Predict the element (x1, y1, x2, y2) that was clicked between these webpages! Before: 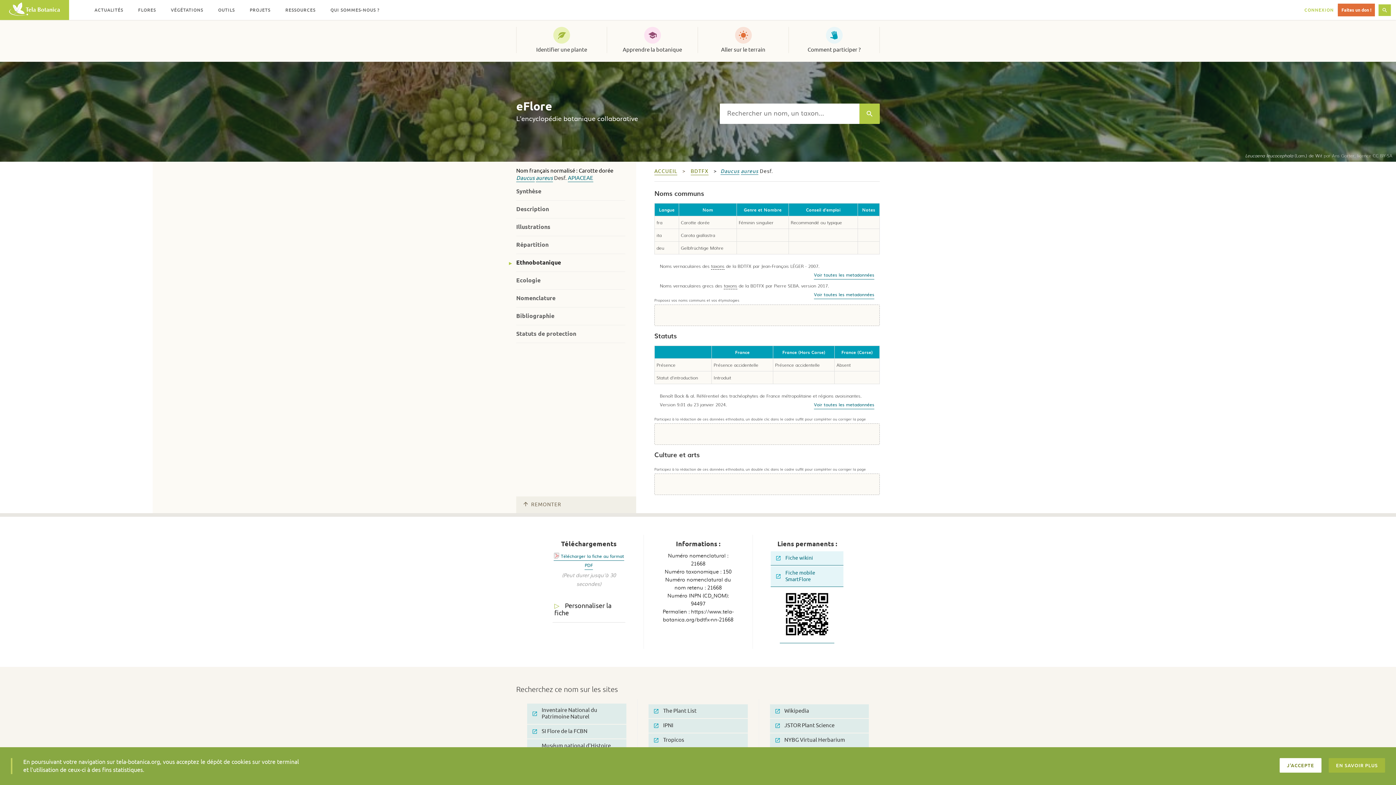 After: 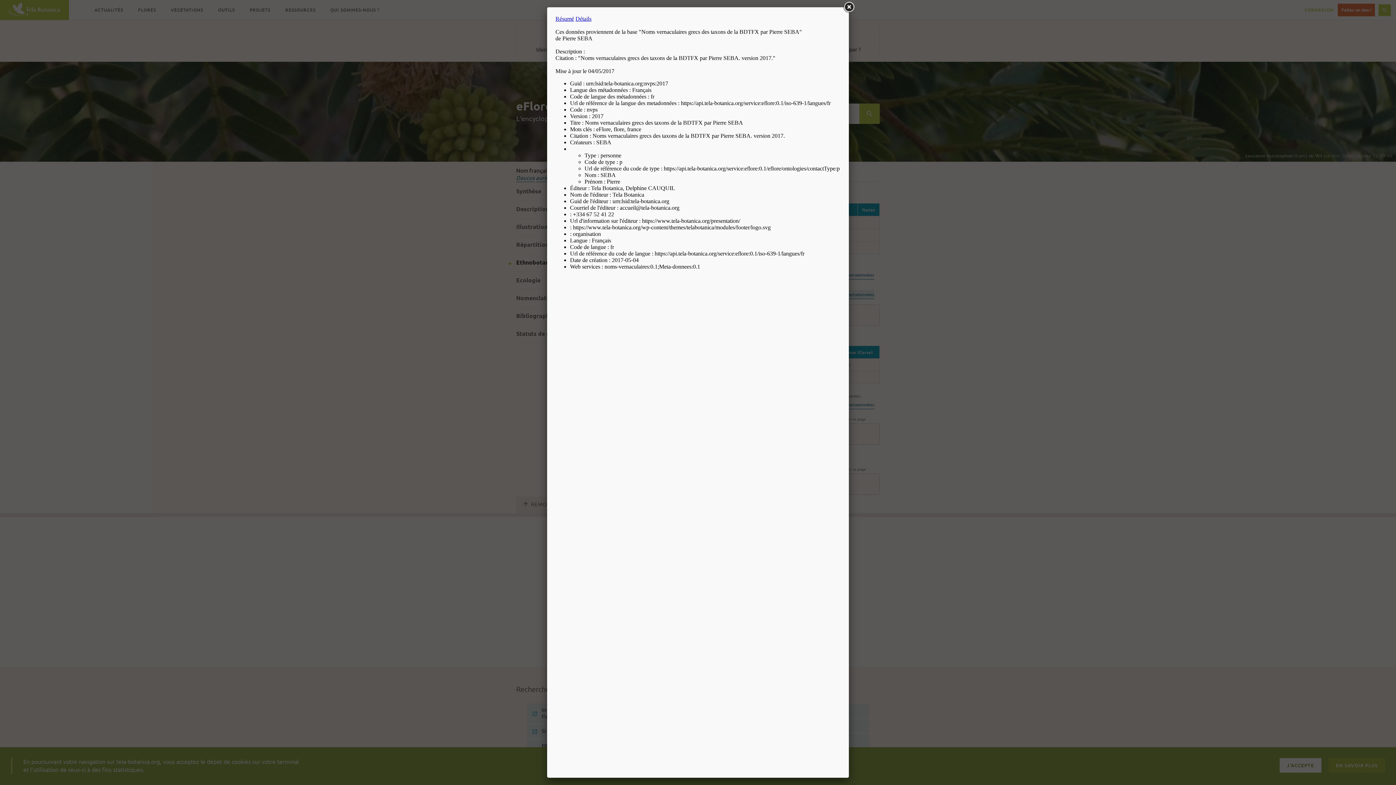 Action: label: Voir toutes les metadonnées bbox: (814, 290, 874, 299)